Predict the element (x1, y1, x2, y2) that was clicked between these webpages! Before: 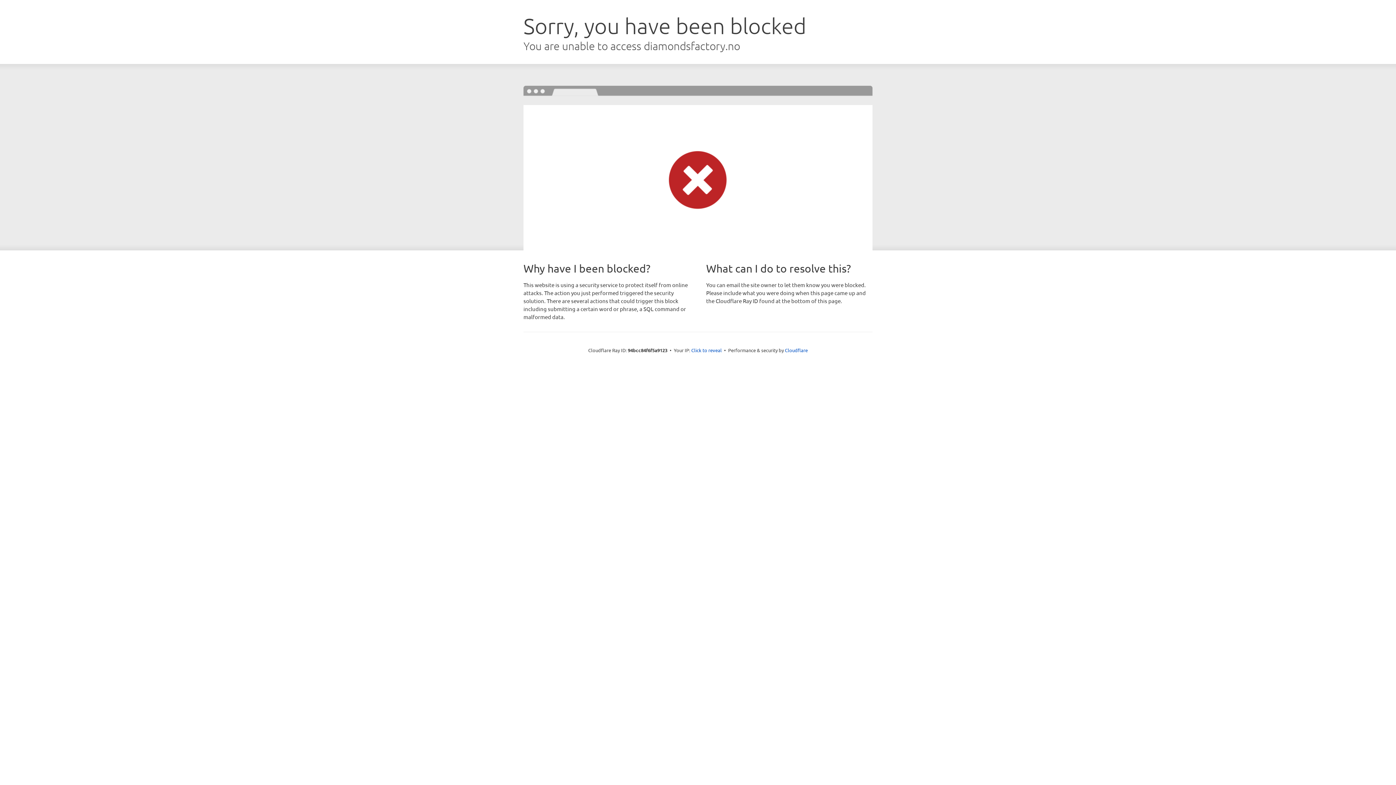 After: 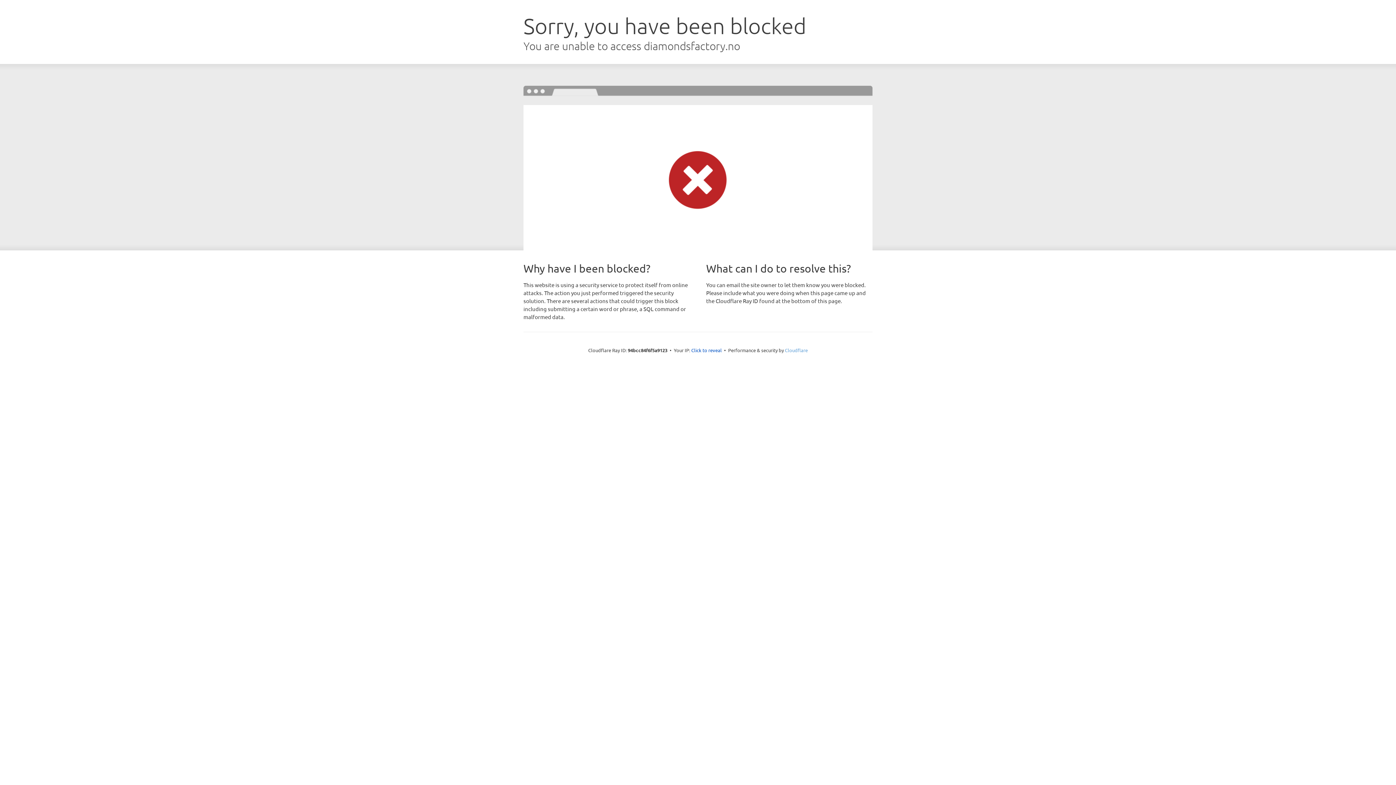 Action: bbox: (785, 347, 808, 353) label: Cloudflare